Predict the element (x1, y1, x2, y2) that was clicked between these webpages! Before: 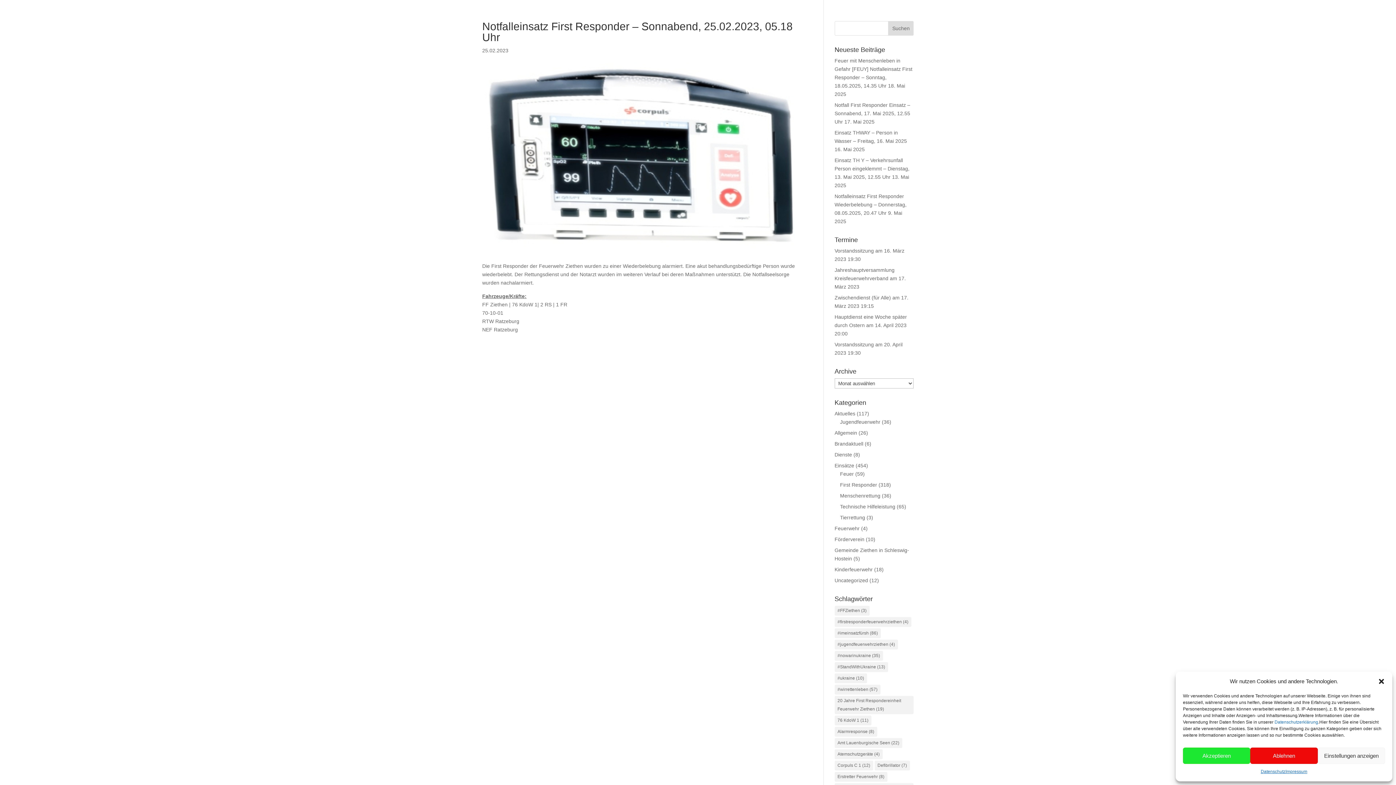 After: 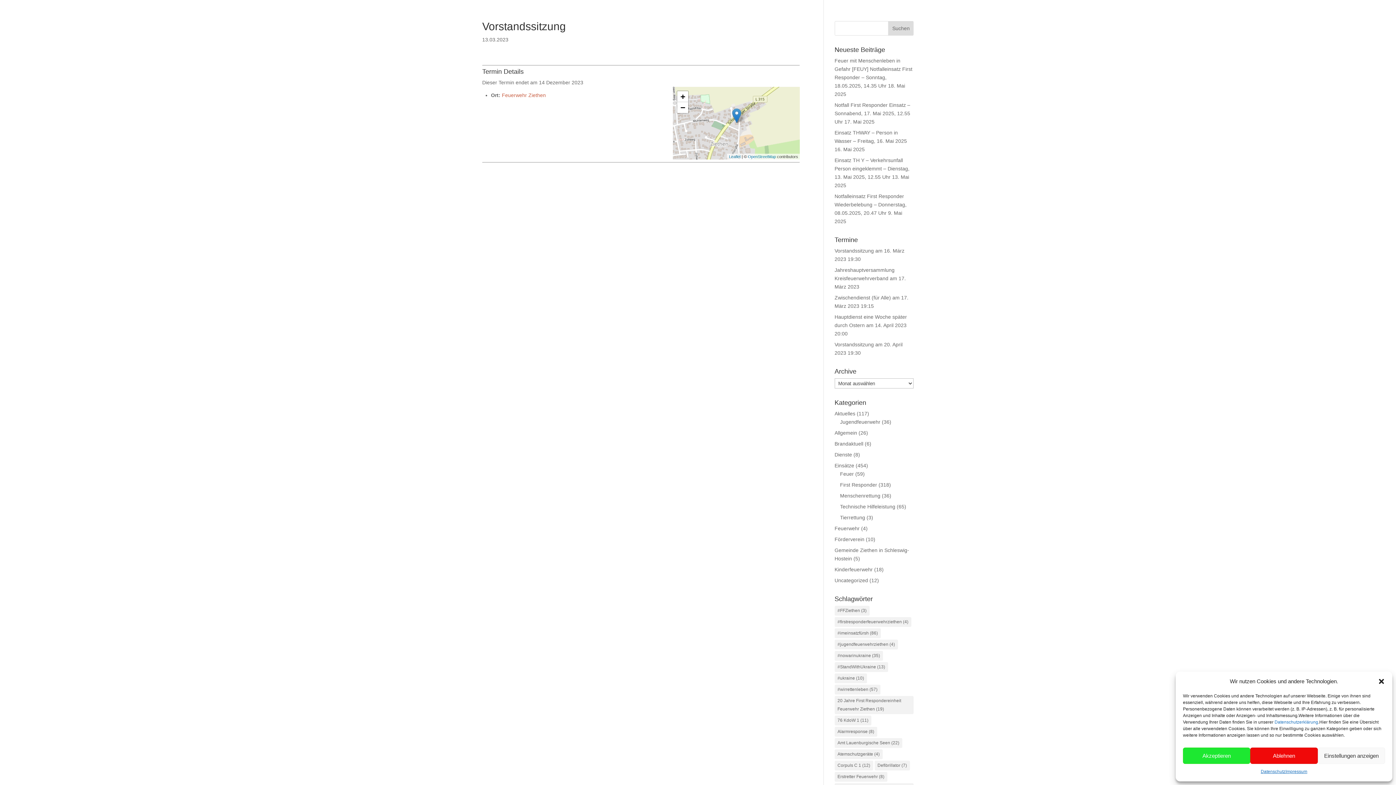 Action: label: Vorstandssitzung bbox: (834, 341, 874, 347)